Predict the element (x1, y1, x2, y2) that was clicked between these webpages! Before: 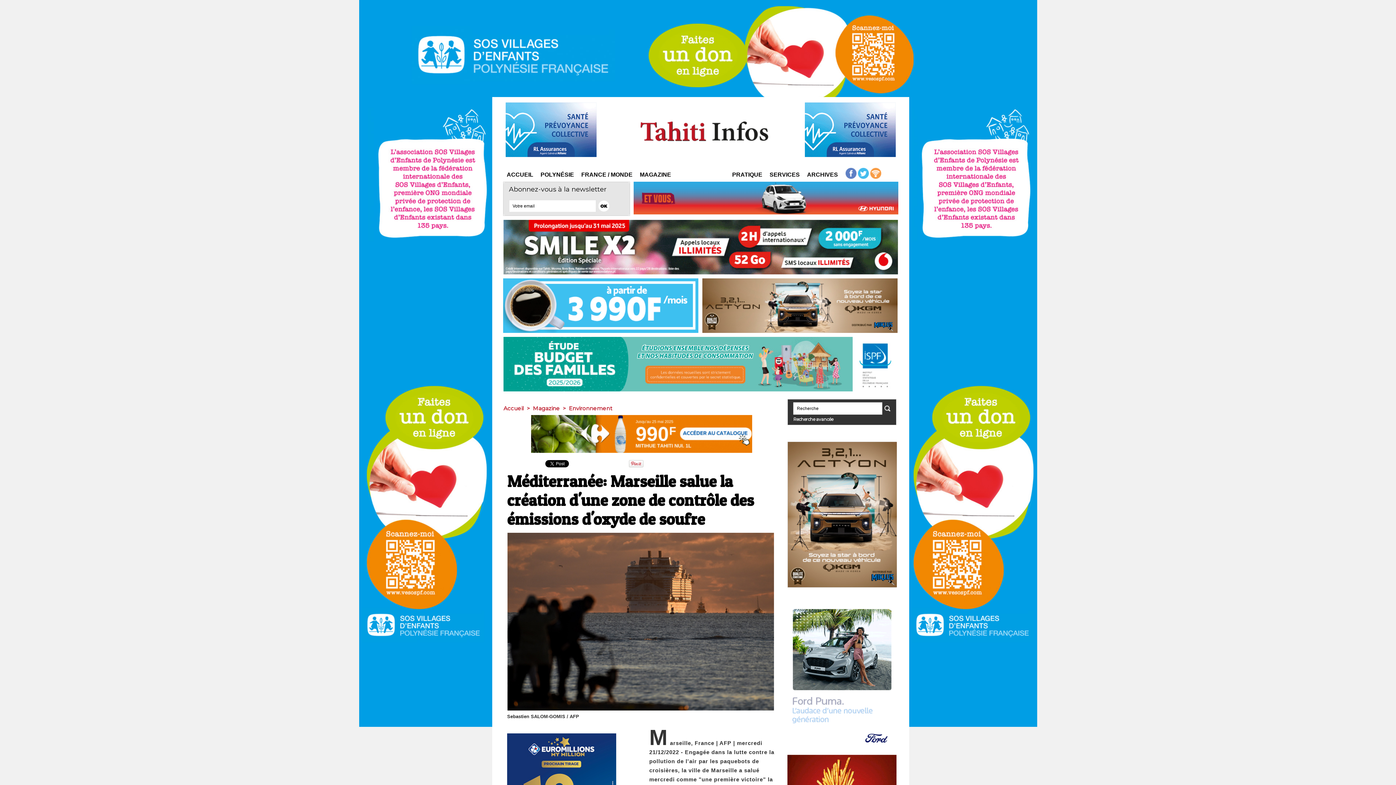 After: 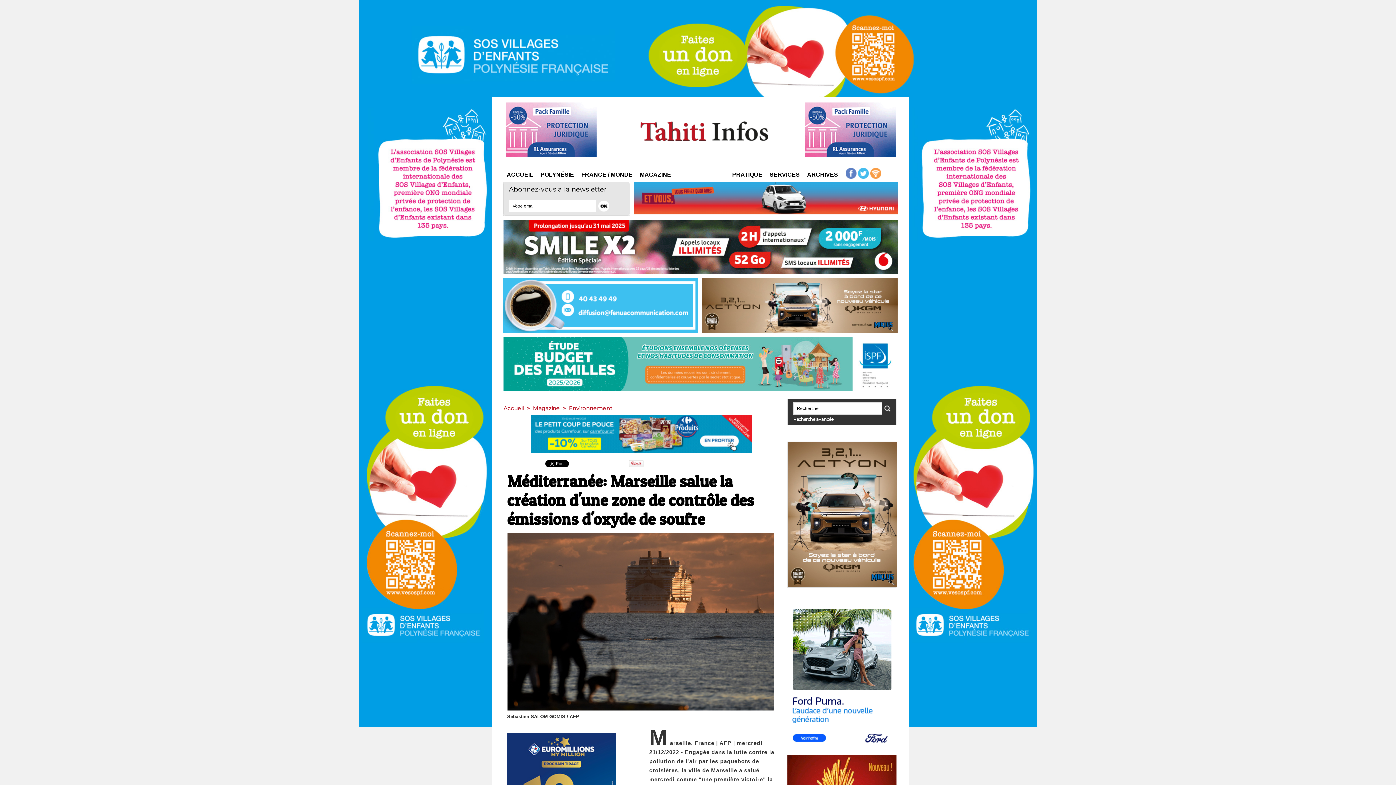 Action: bbox: (858, 168, 869, 181)